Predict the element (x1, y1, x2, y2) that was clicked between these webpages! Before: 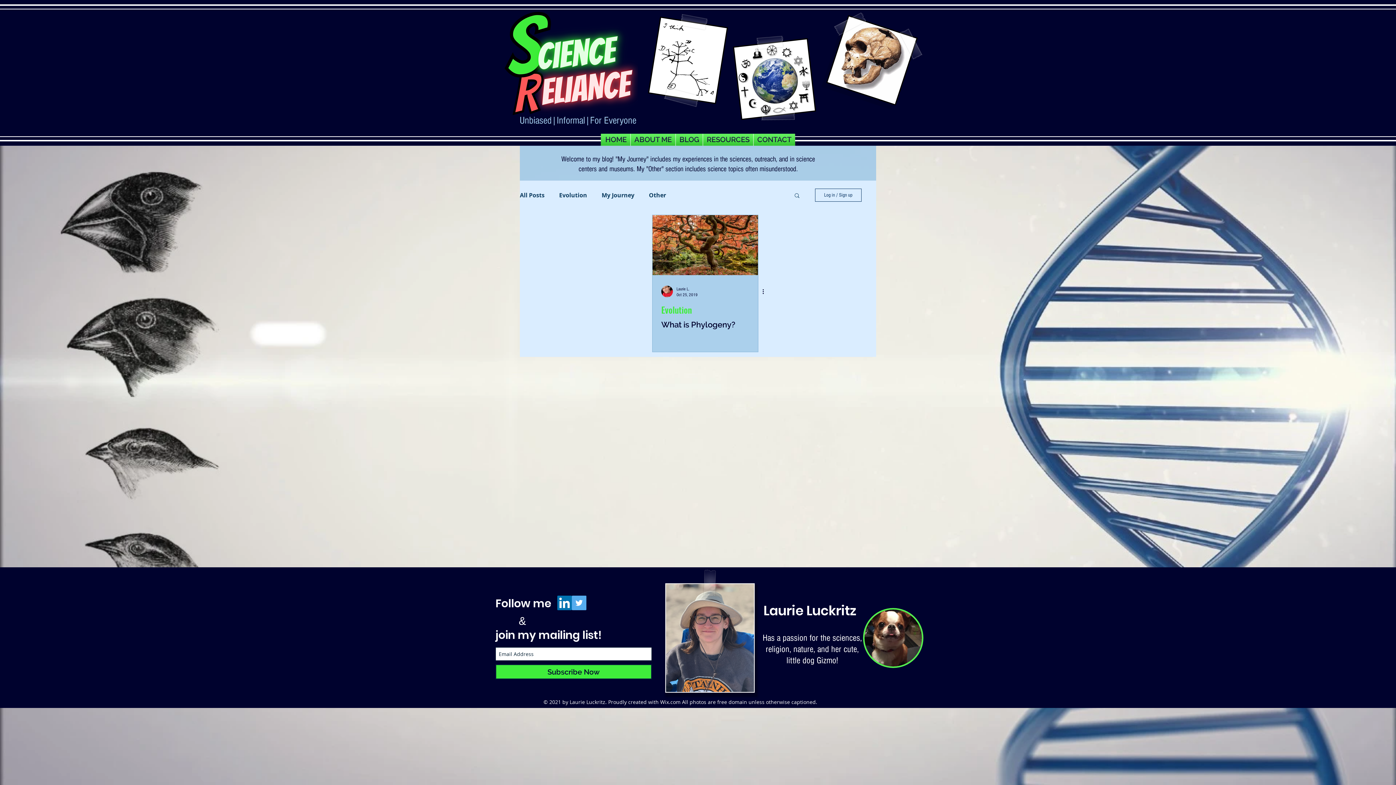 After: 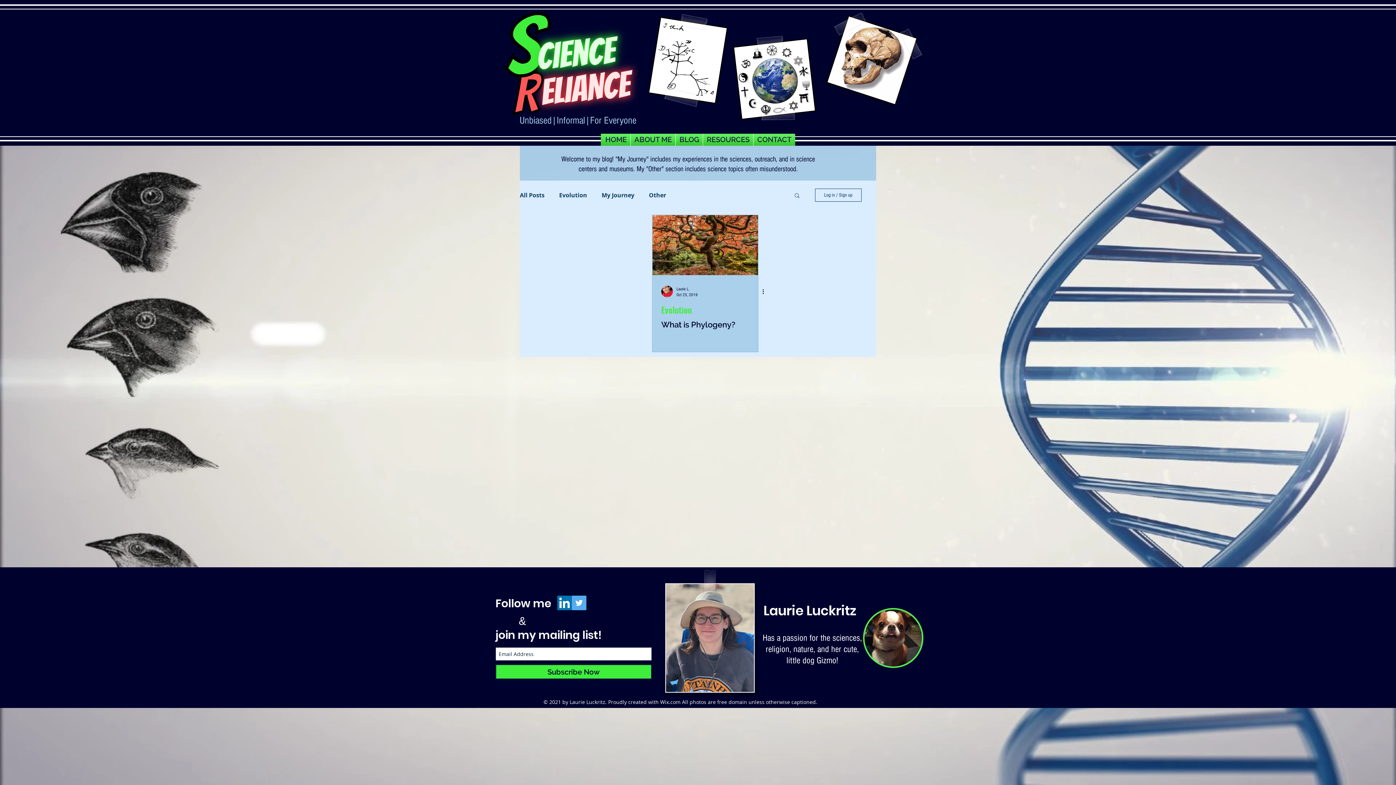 Action: label: Twitter Social Icon bbox: (572, 596, 586, 610)